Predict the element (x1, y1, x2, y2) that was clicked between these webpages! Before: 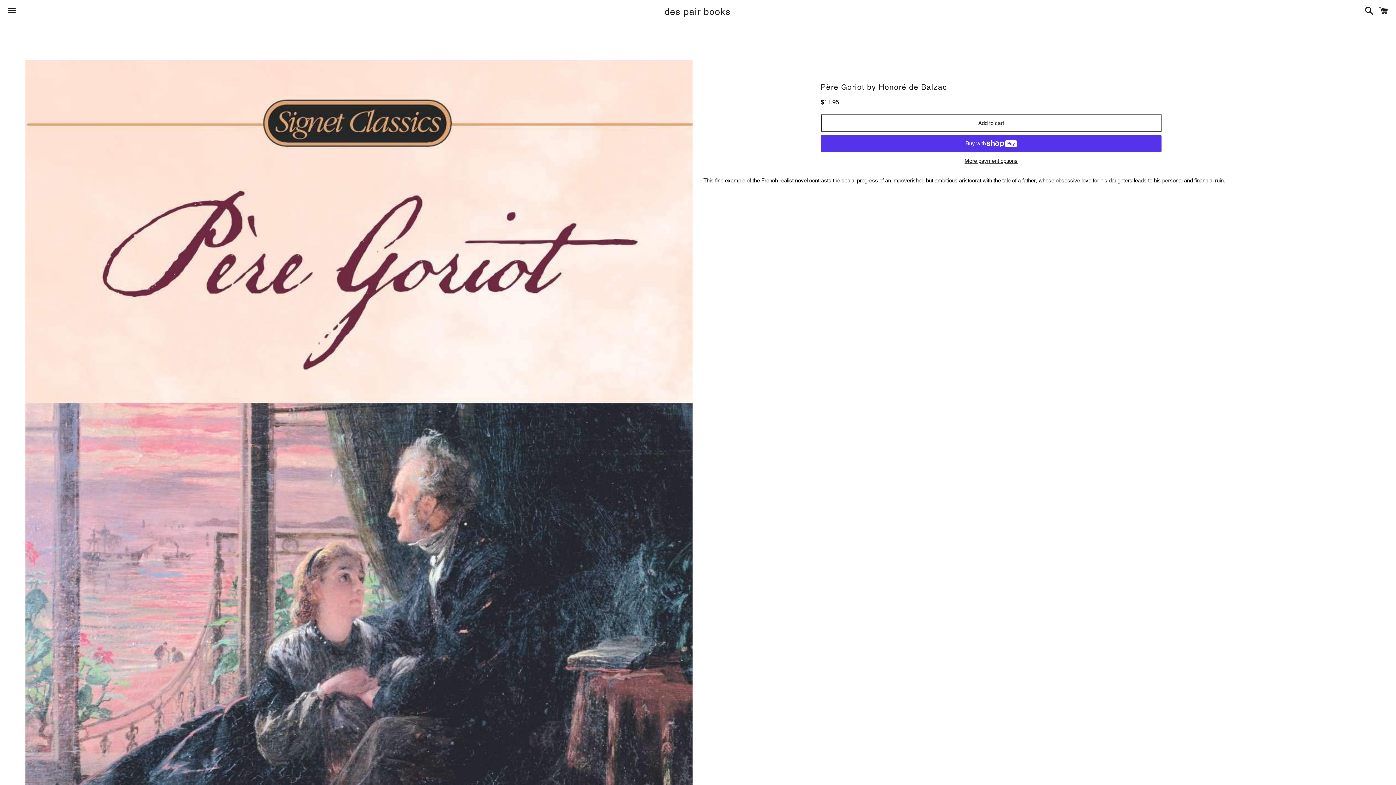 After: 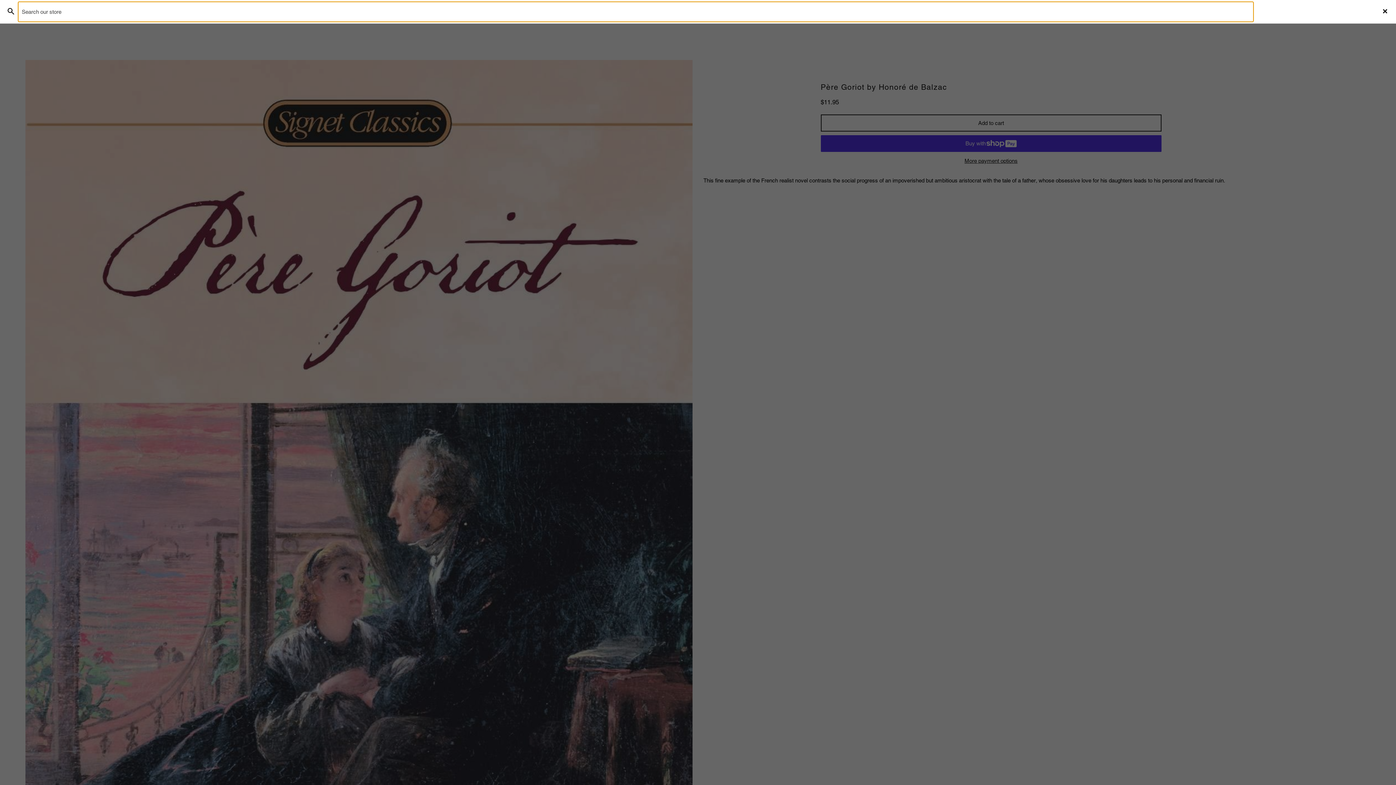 Action: label: Search bbox: (1361, 0, 1374, 22)